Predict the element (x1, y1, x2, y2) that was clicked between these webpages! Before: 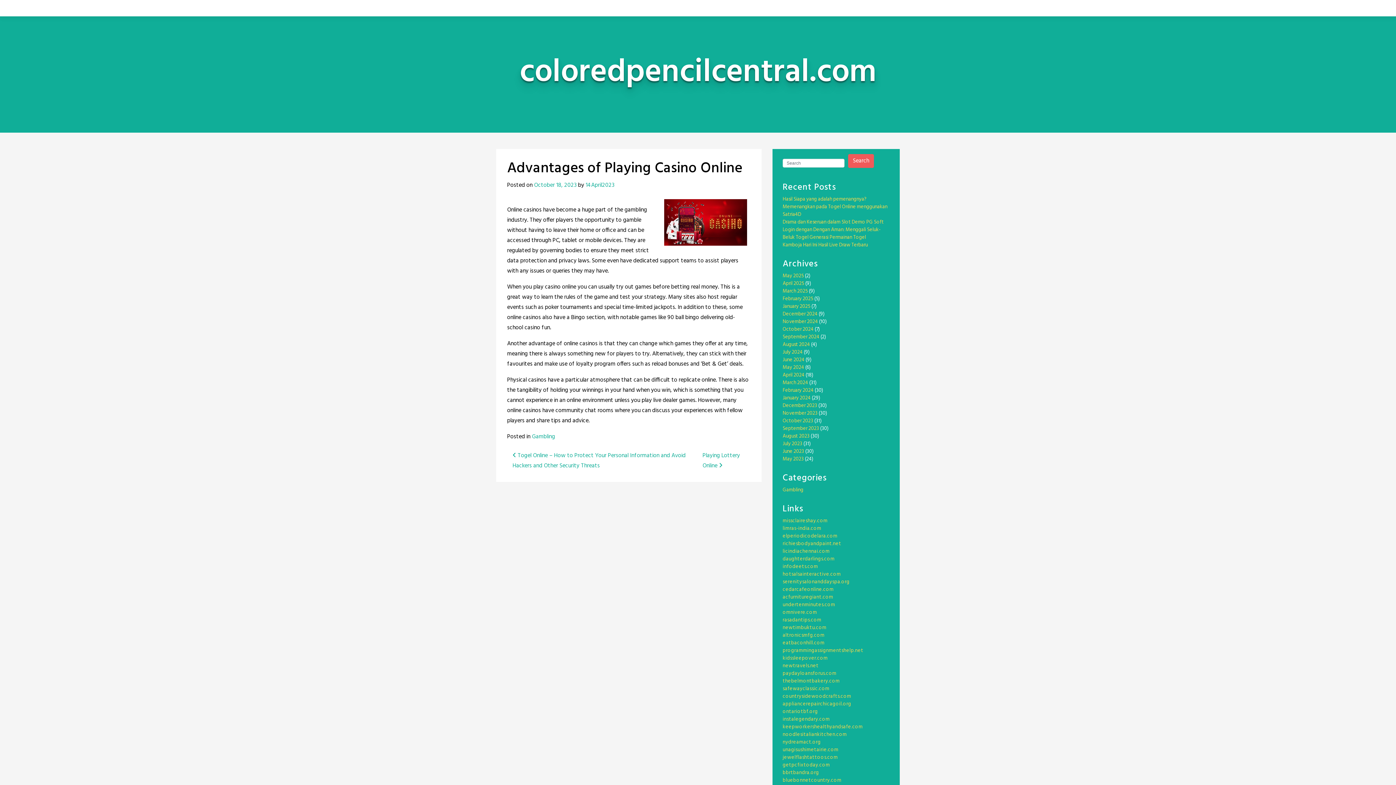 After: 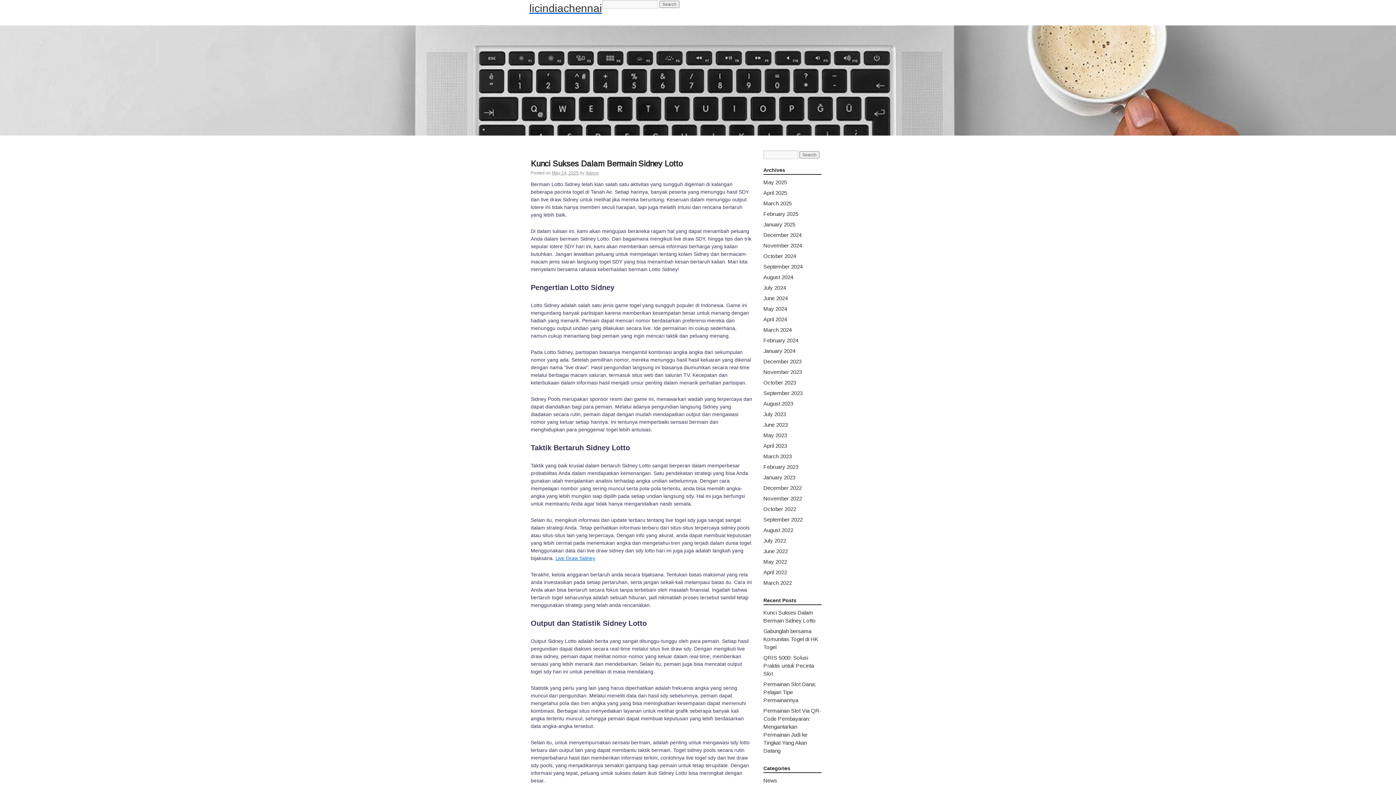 Action: label: licindiachennai.com bbox: (782, 547, 829, 556)